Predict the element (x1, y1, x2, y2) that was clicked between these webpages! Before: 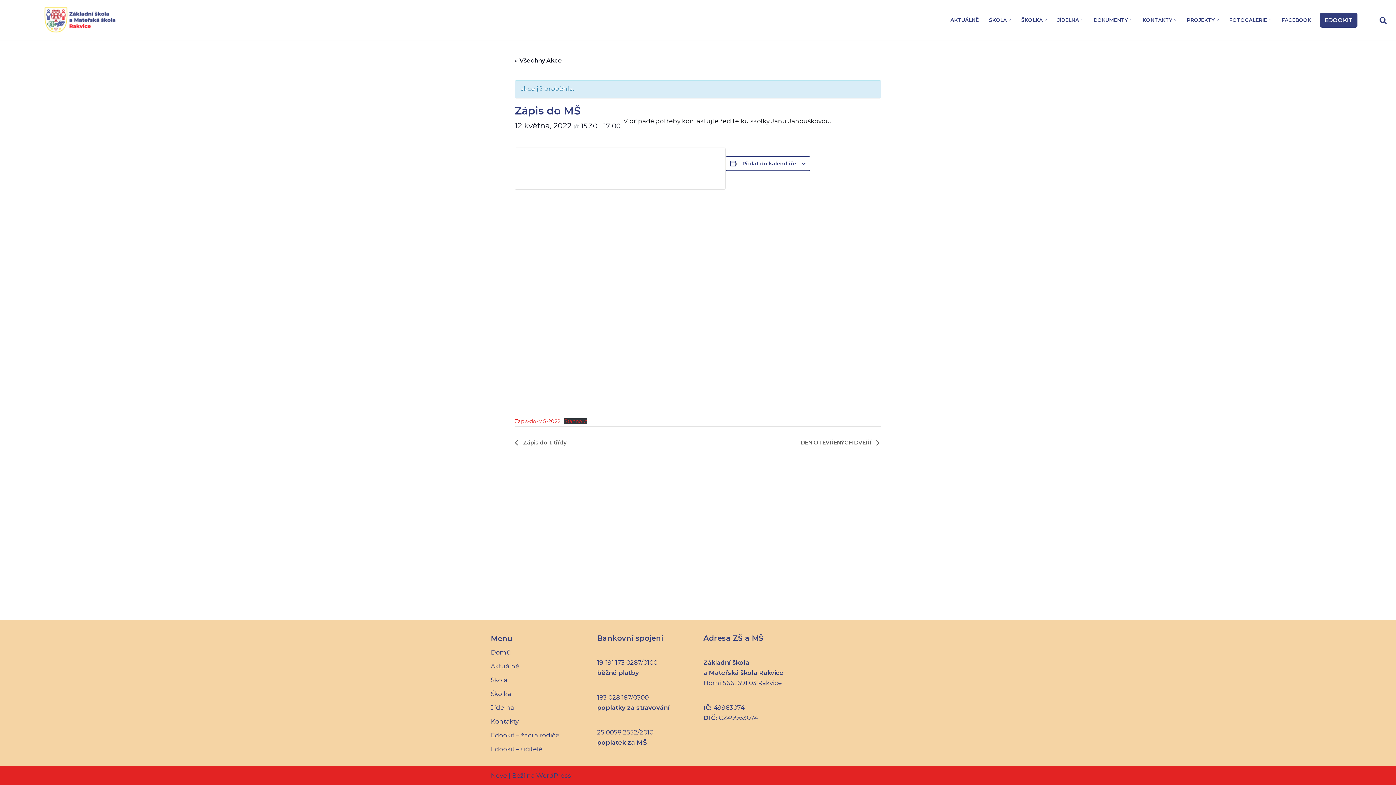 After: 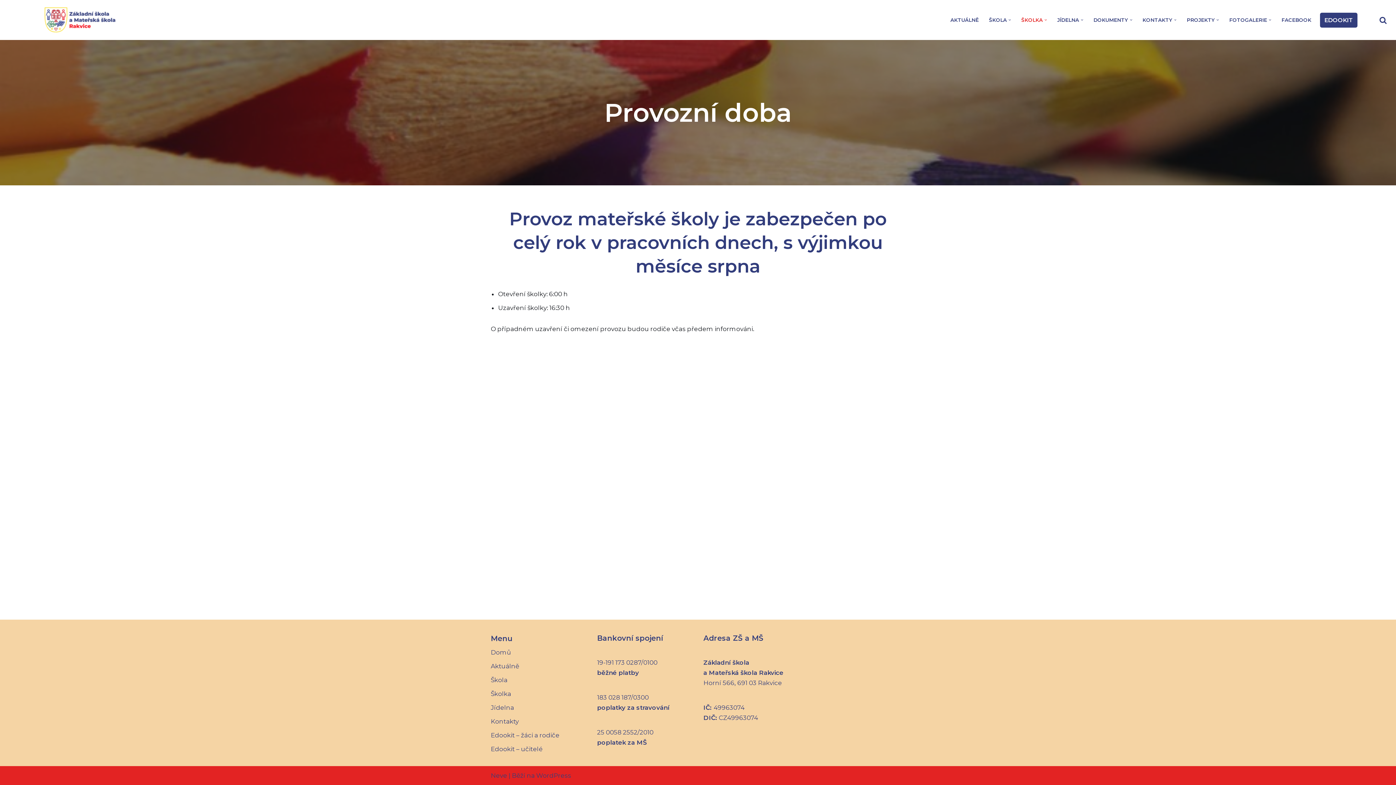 Action: label: Školka bbox: (490, 690, 511, 697)